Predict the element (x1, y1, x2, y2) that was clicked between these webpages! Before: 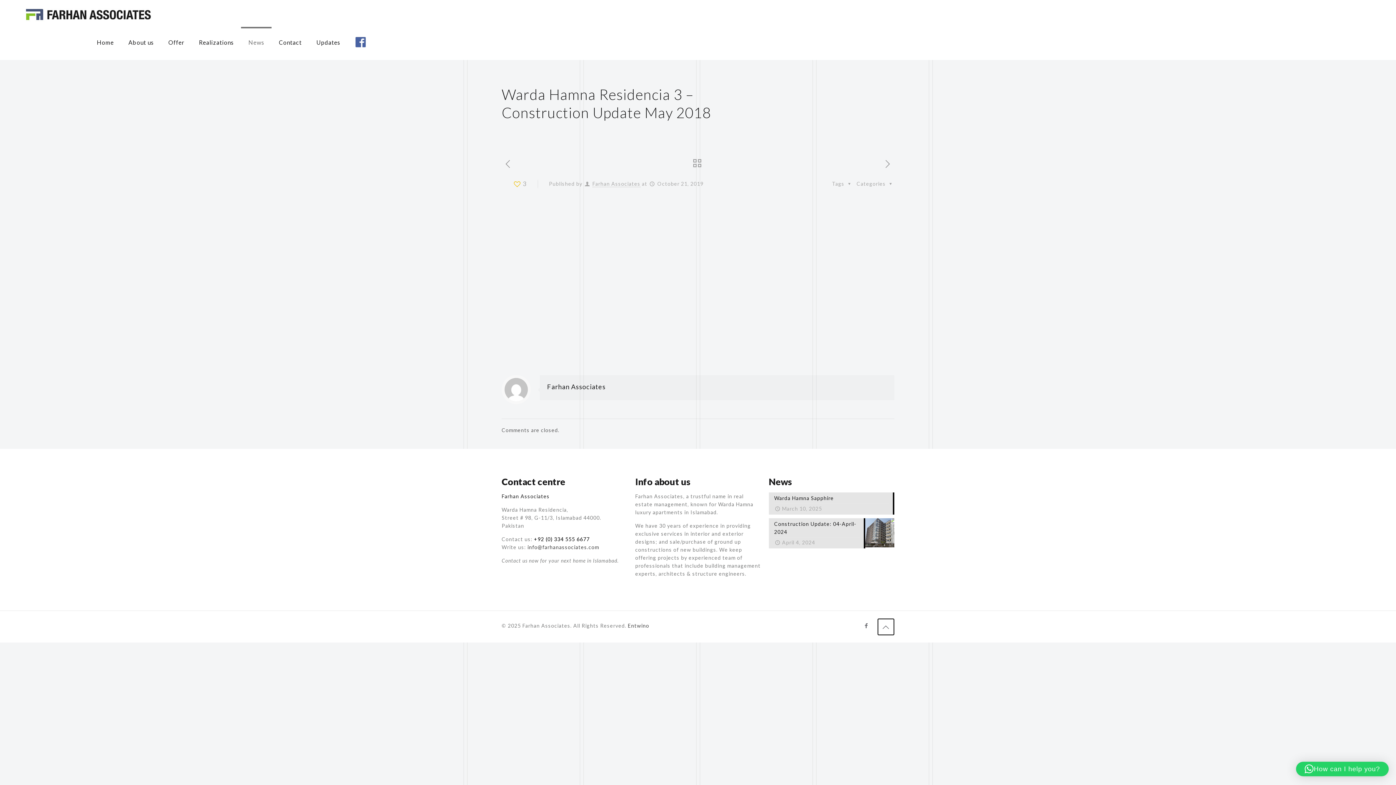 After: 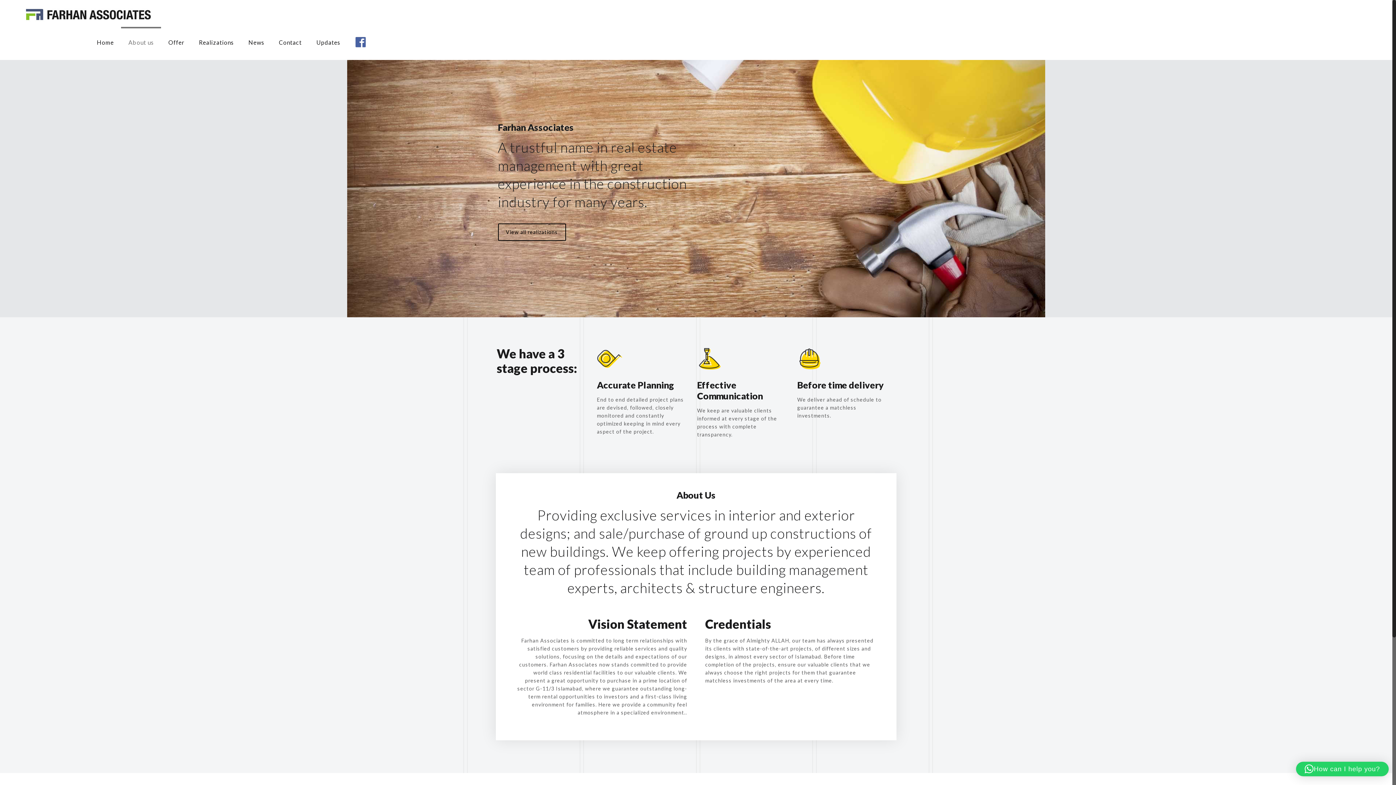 Action: label: About us bbox: (121, 28, 161, 56)